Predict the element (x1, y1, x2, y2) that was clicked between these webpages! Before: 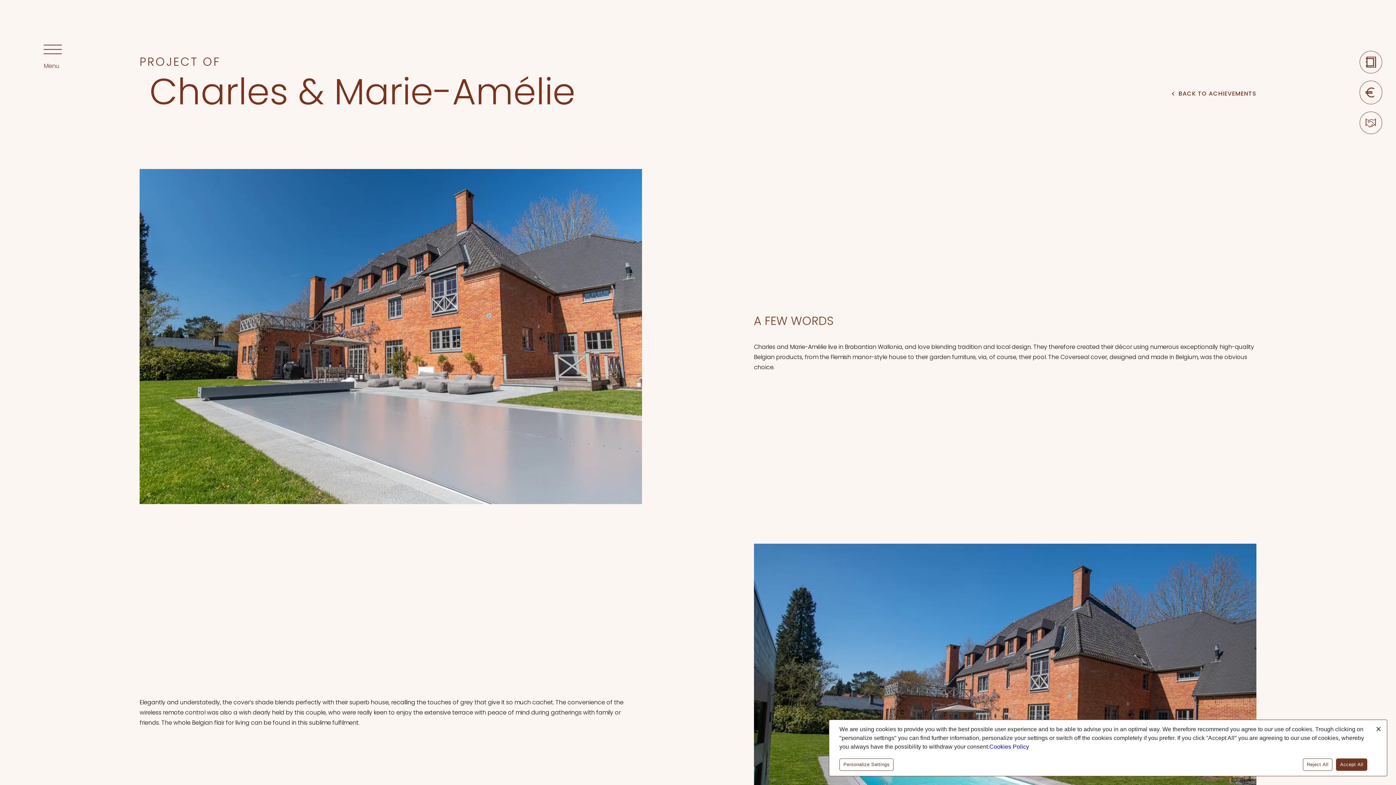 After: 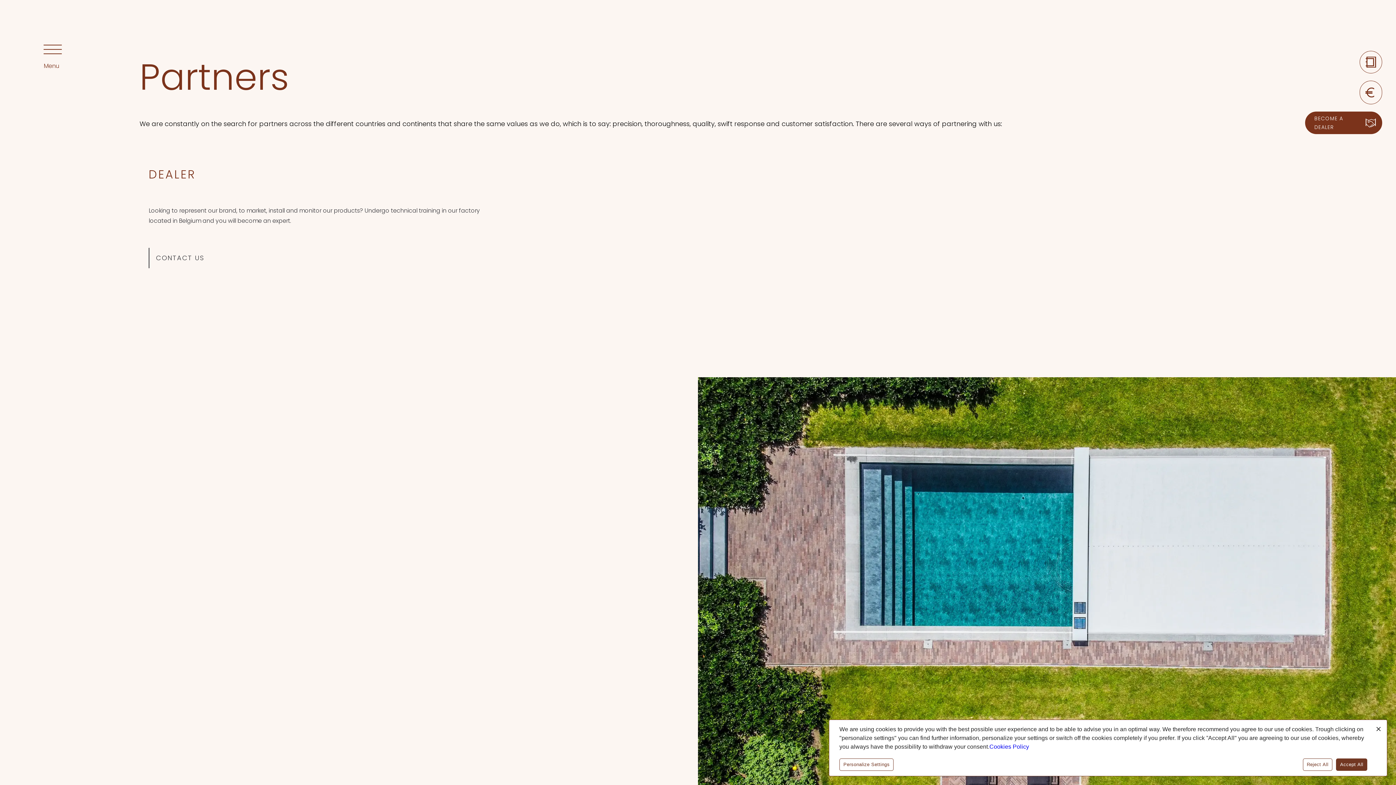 Action: bbox: (1359, 111, 1382, 134) label: BECOME A DEALER